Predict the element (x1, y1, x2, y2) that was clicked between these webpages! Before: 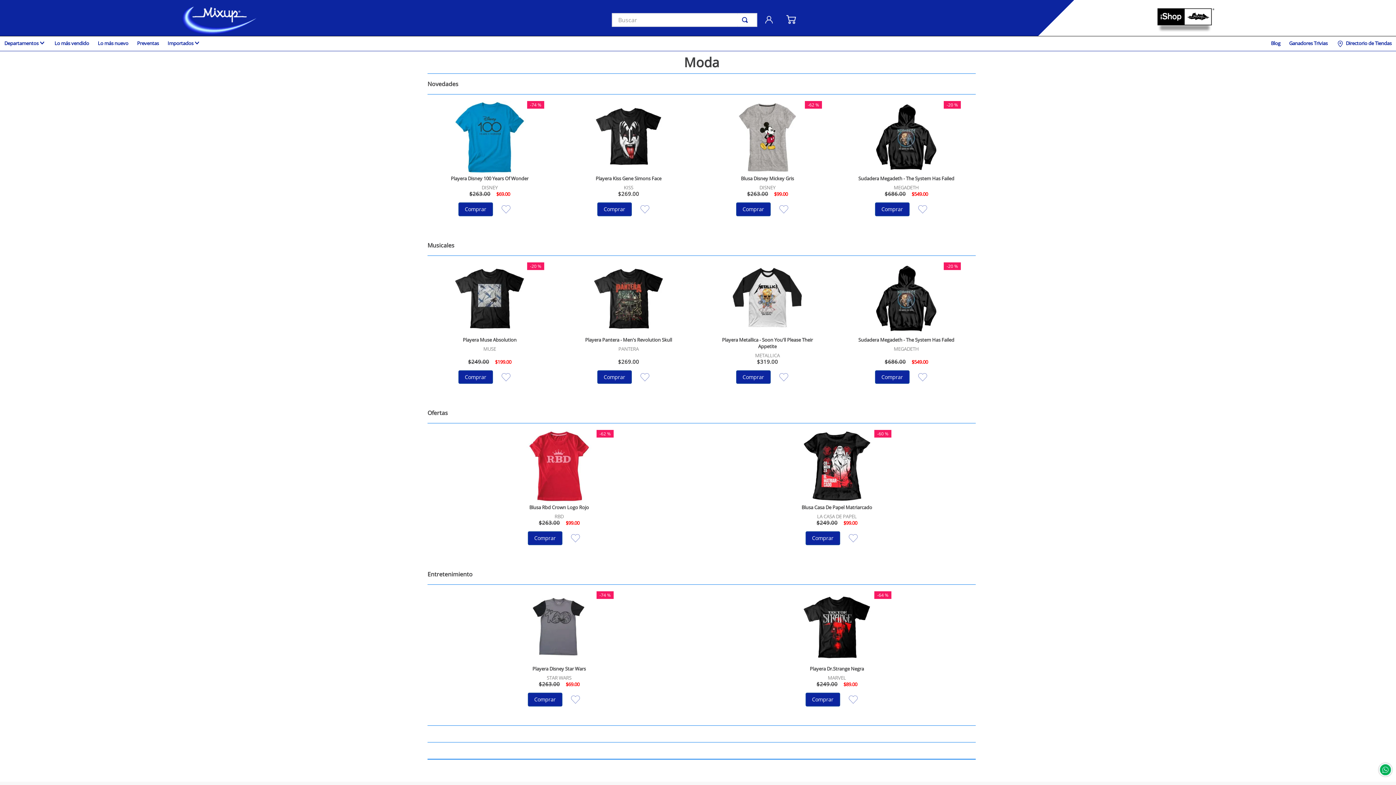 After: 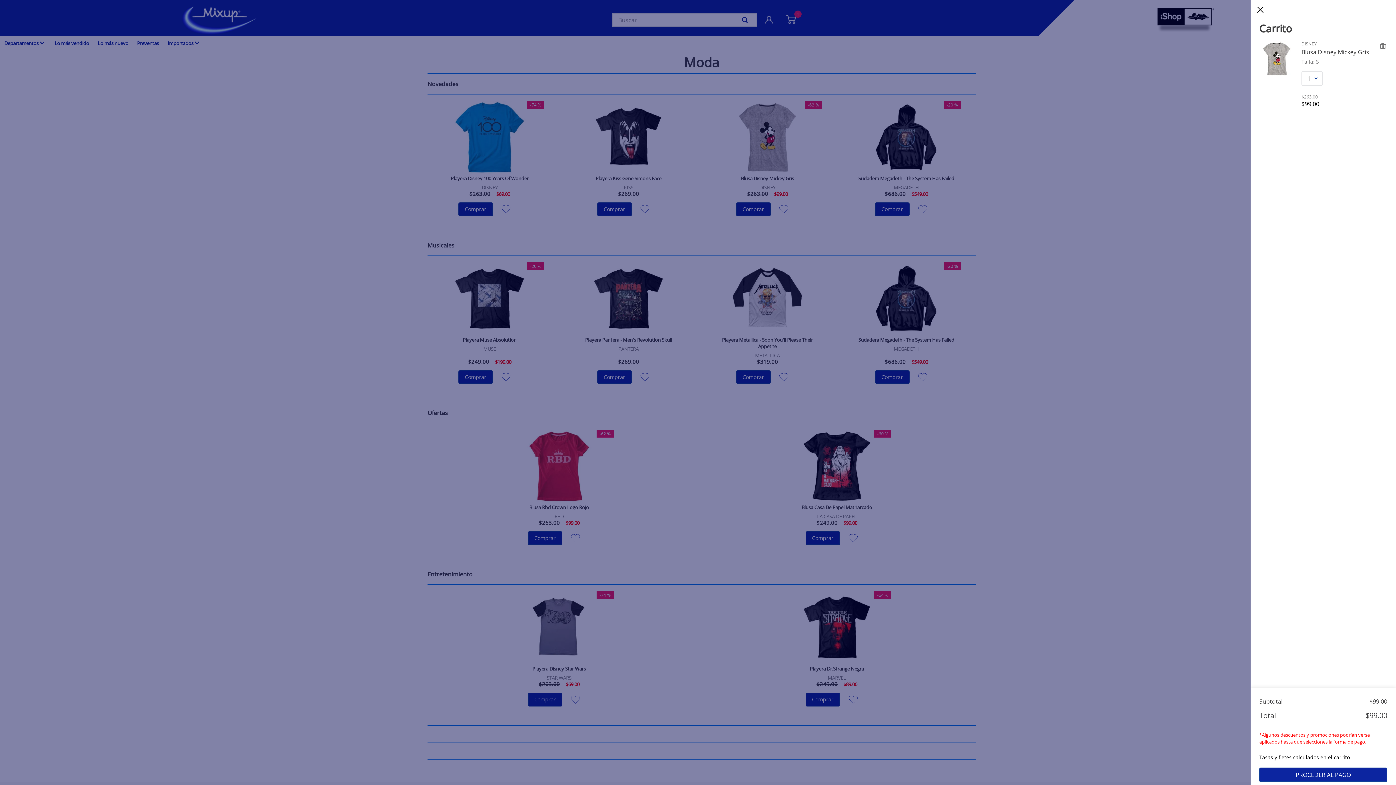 Action: bbox: (736, 202, 770, 216) label: Comprar